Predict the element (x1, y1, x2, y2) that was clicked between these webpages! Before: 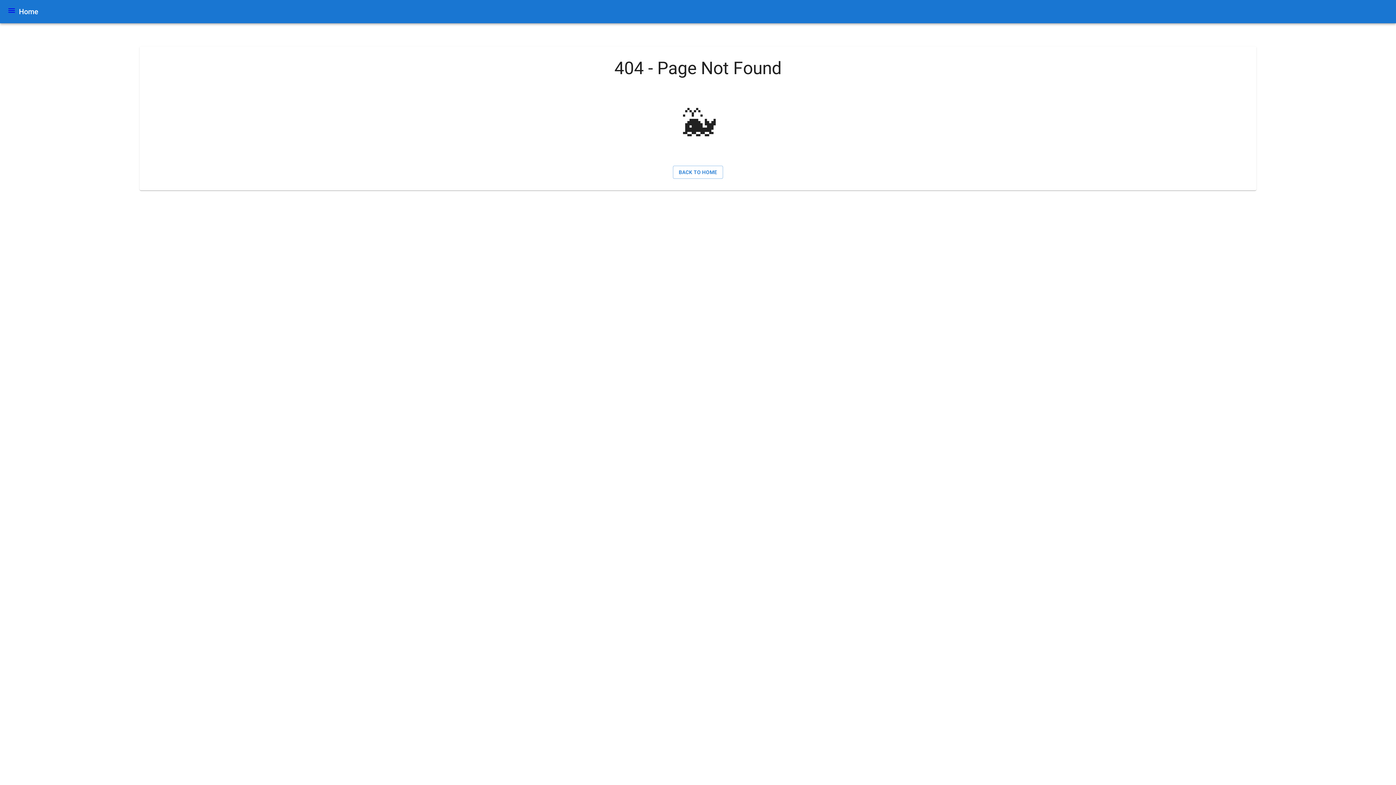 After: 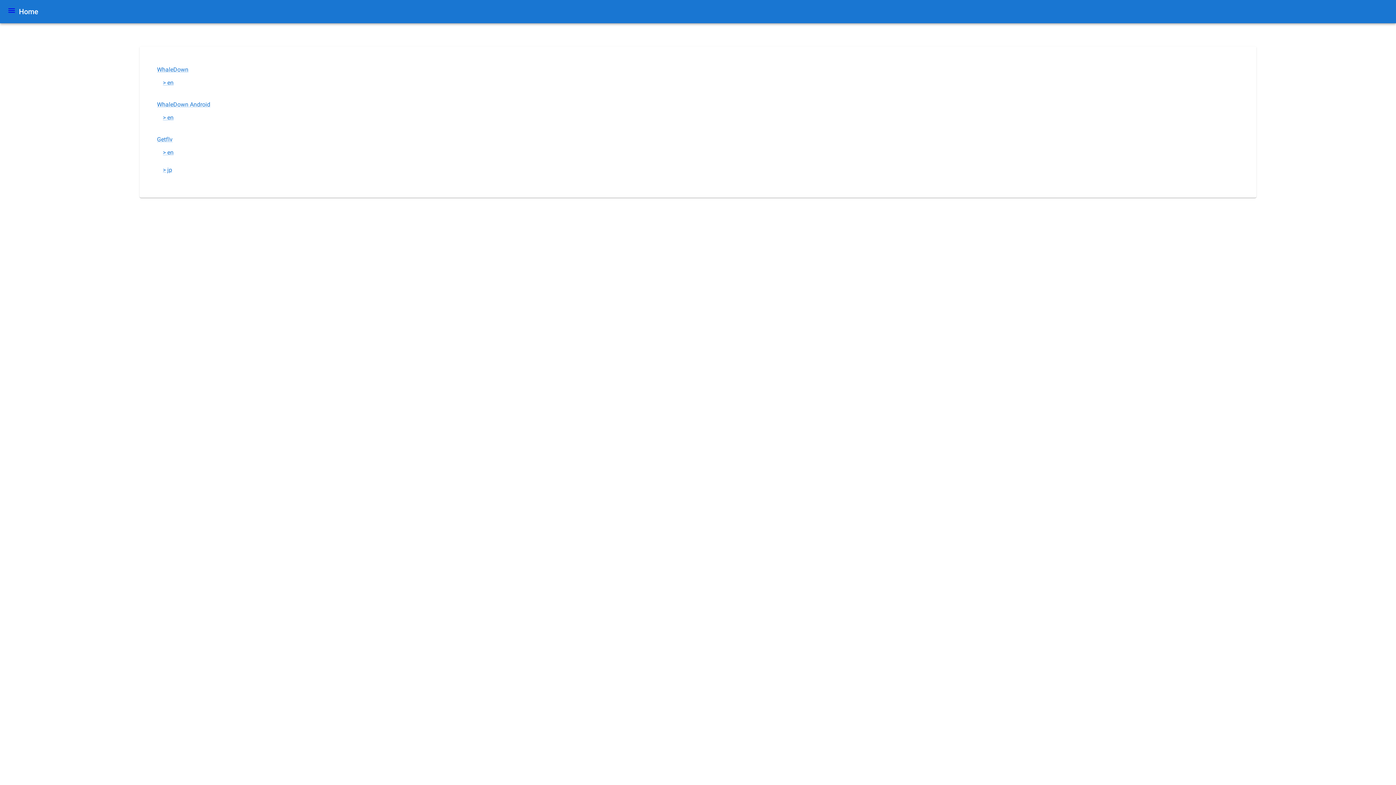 Action: bbox: (7, 6, 16, 17)